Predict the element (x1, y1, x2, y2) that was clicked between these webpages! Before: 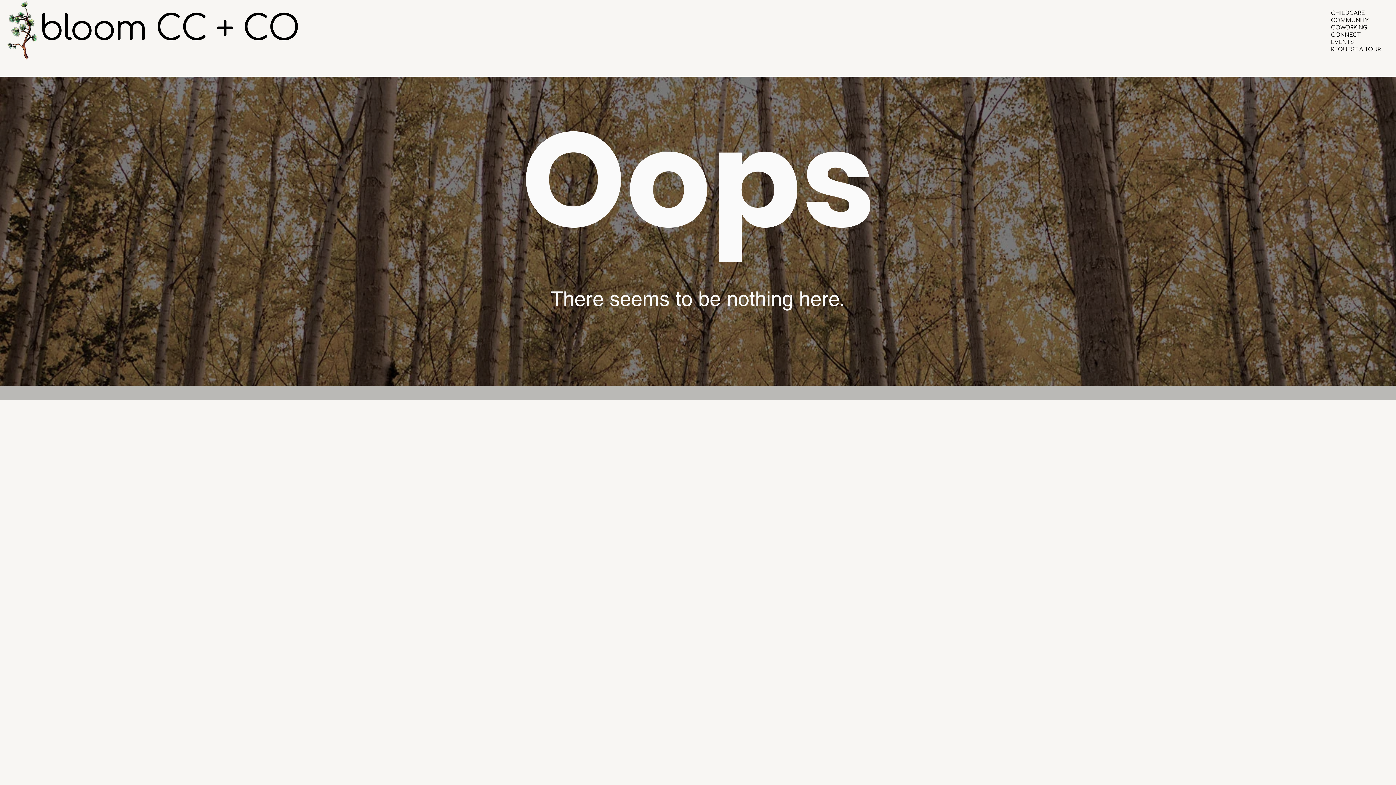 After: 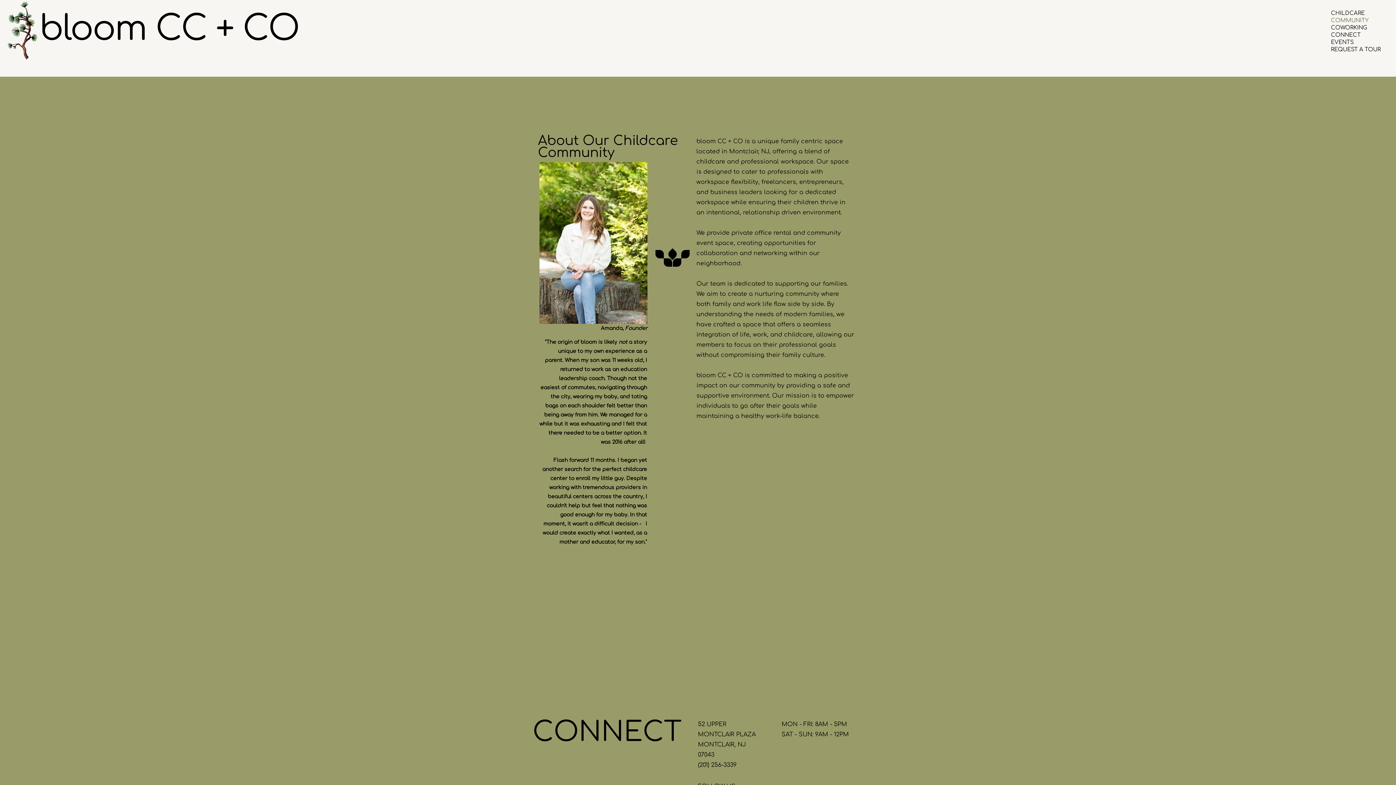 Action: bbox: (1331, 31, 1375, 38) label: CONNECT